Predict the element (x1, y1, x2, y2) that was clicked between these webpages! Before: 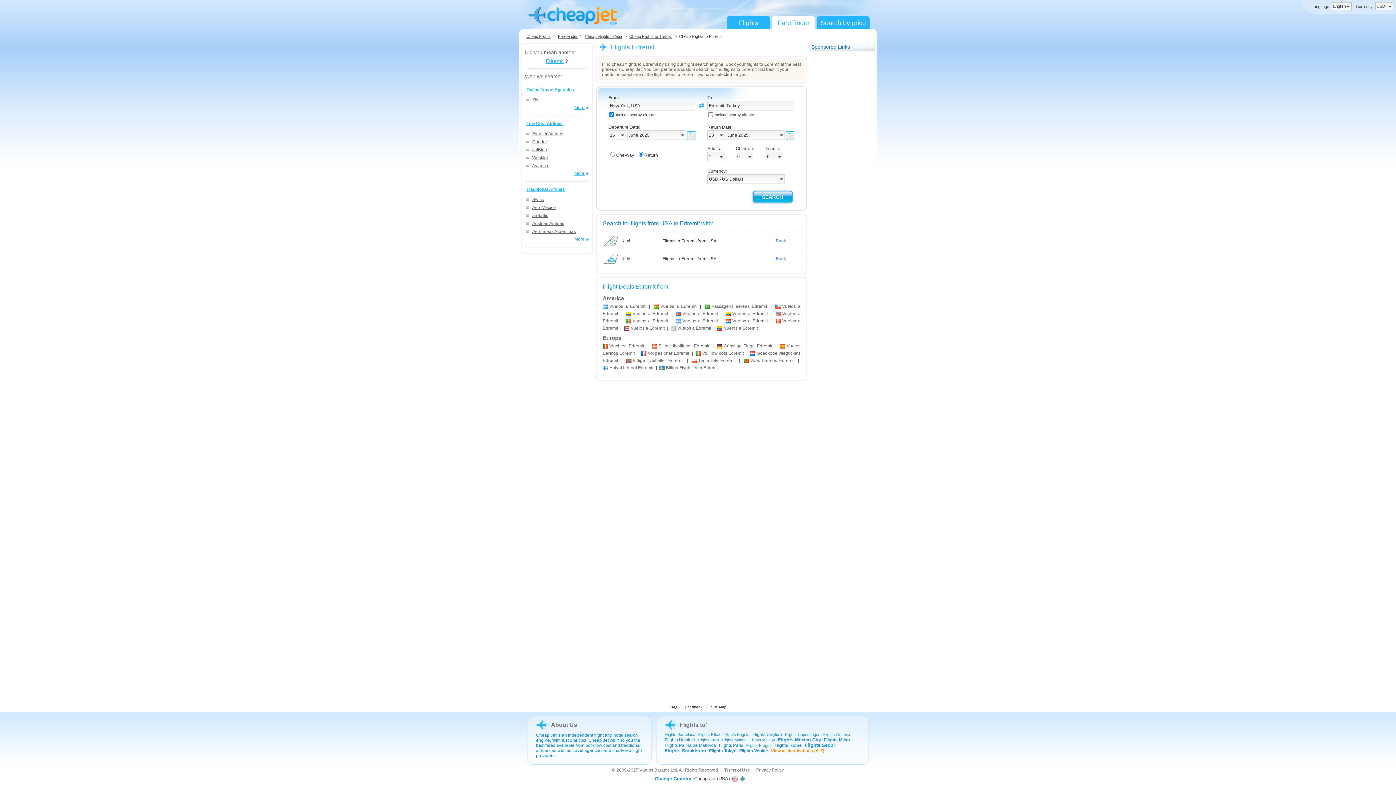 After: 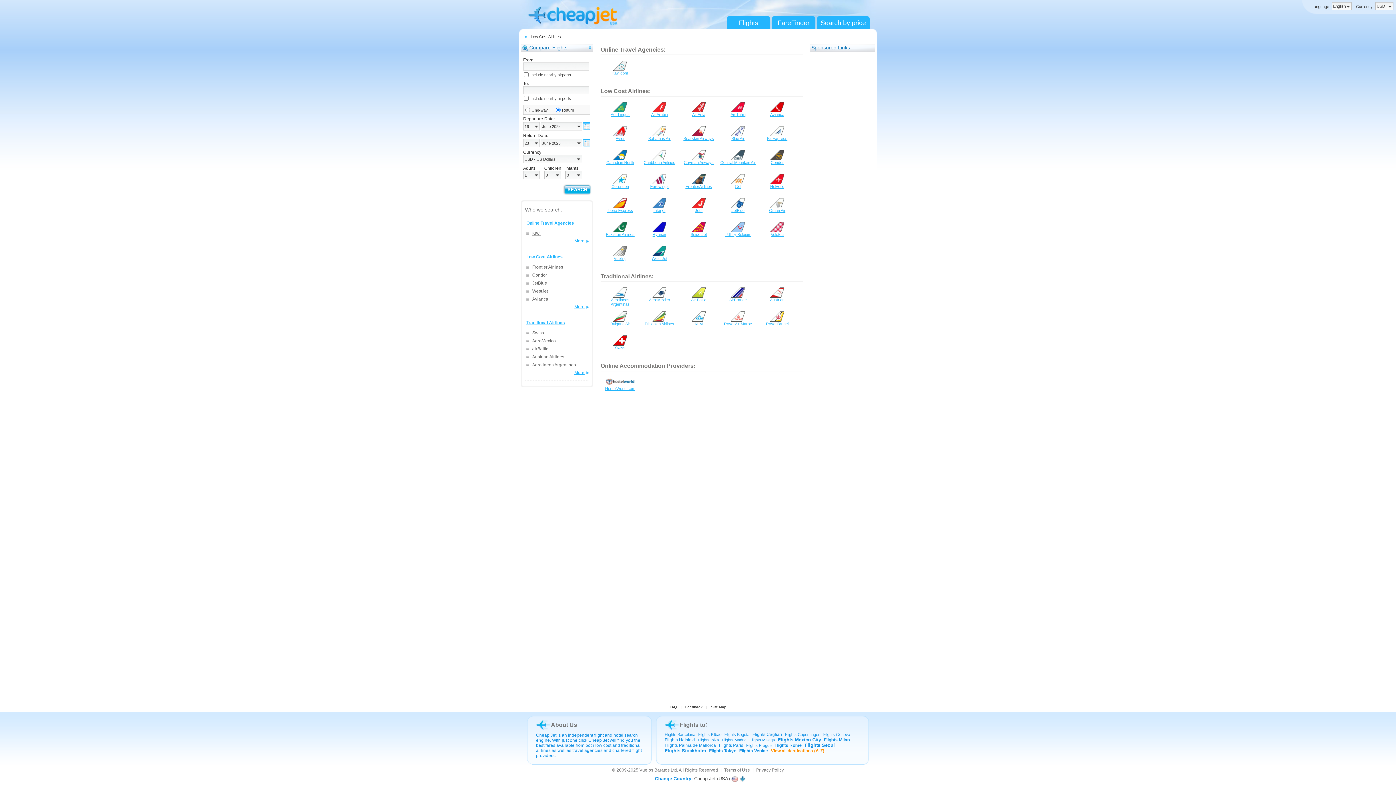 Action: label: Traditional Airlines bbox: (525, 186, 589, 192)